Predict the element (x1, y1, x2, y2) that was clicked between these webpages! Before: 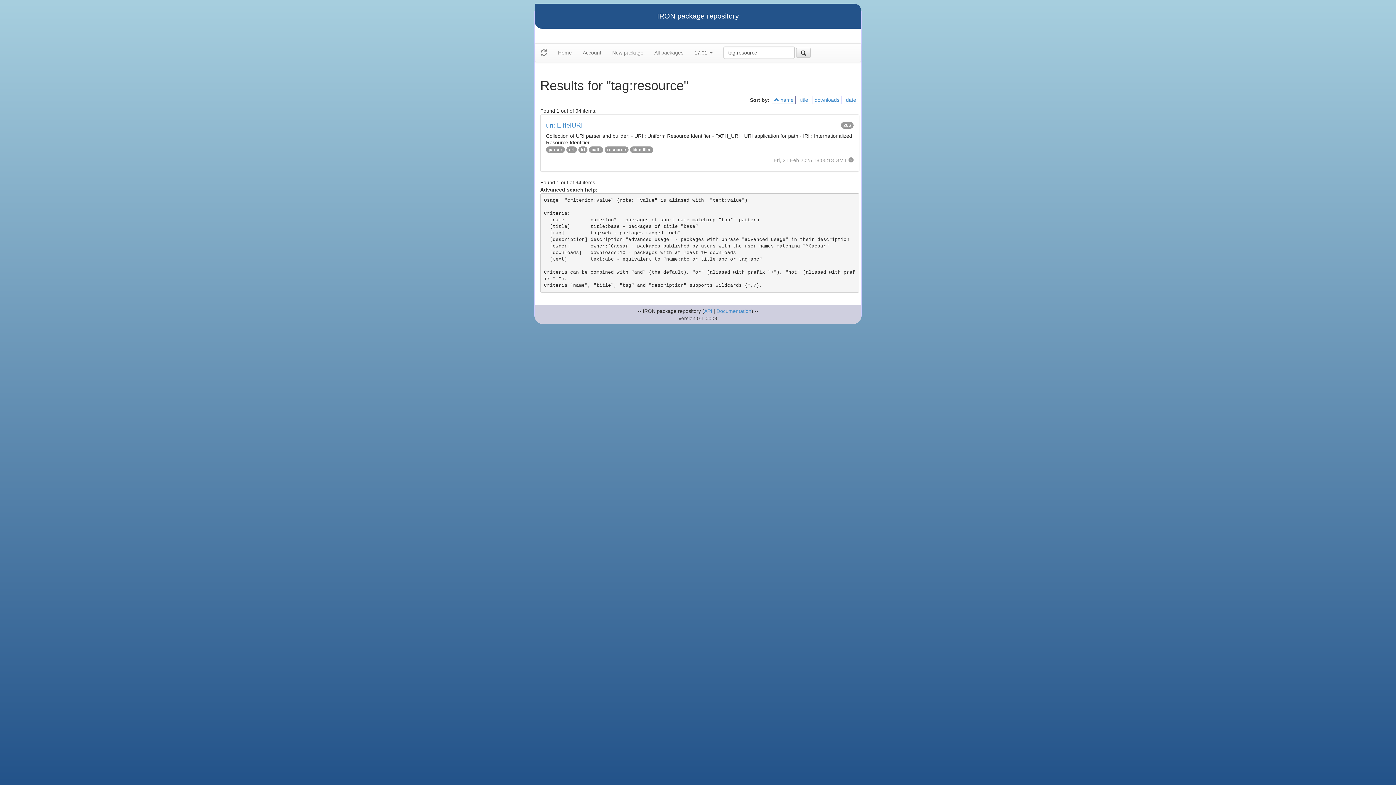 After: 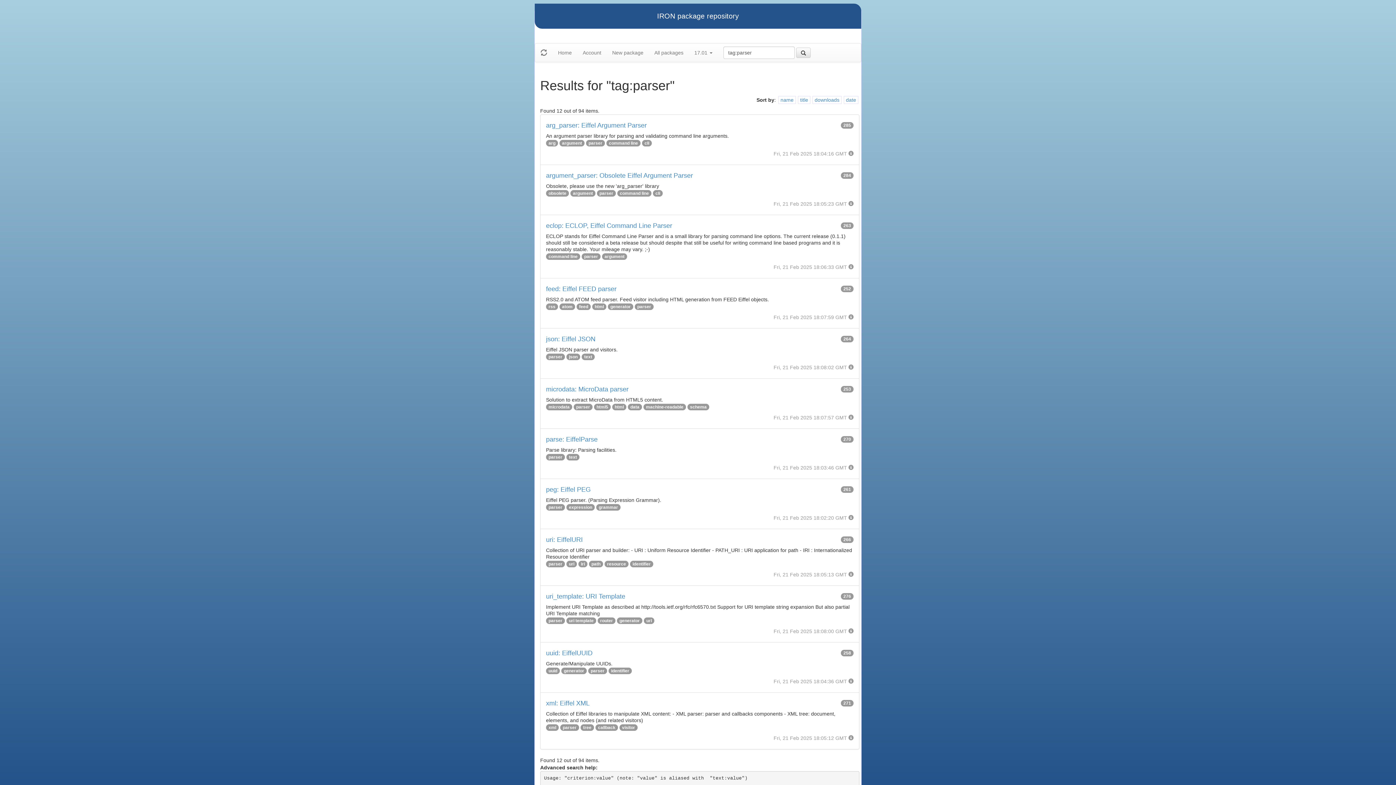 Action: bbox: (548, 147, 562, 152) label: parser